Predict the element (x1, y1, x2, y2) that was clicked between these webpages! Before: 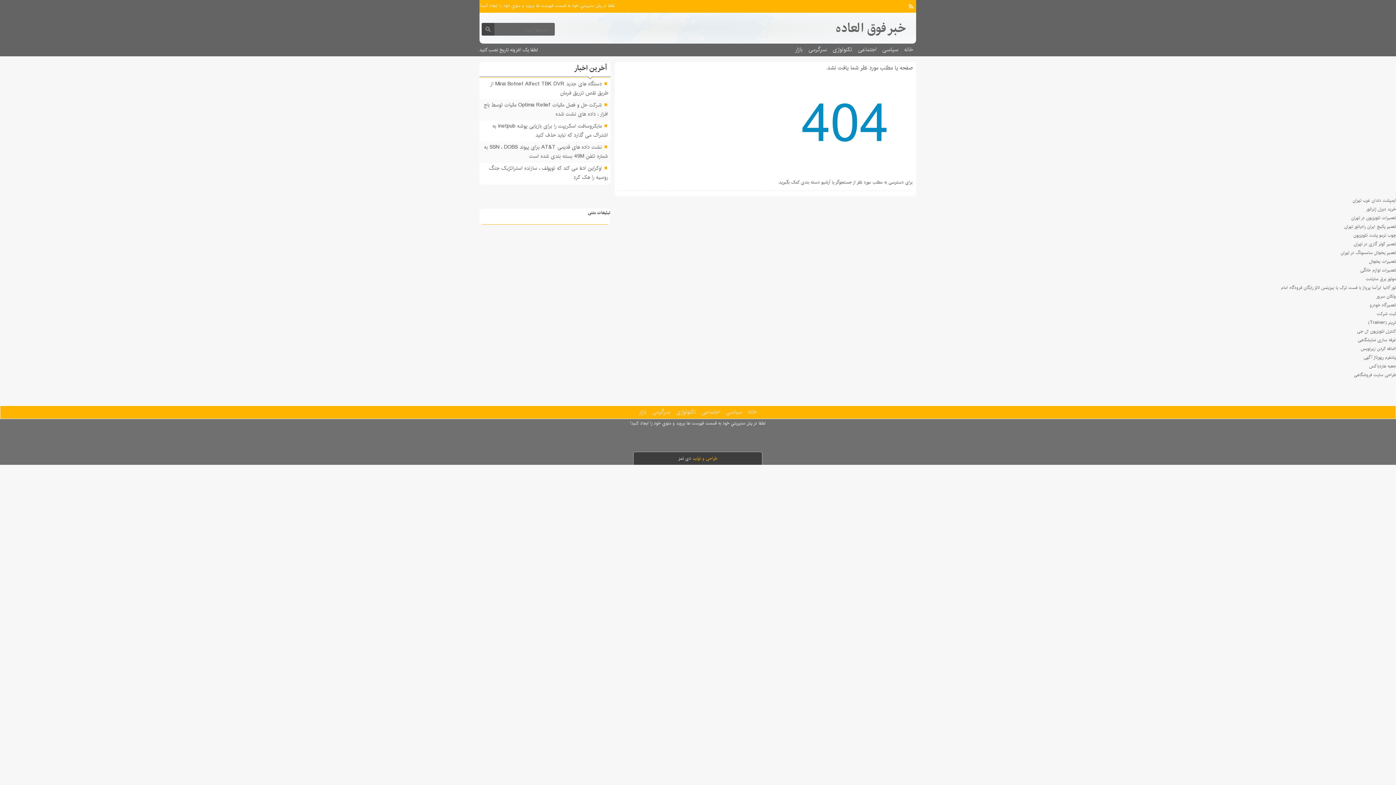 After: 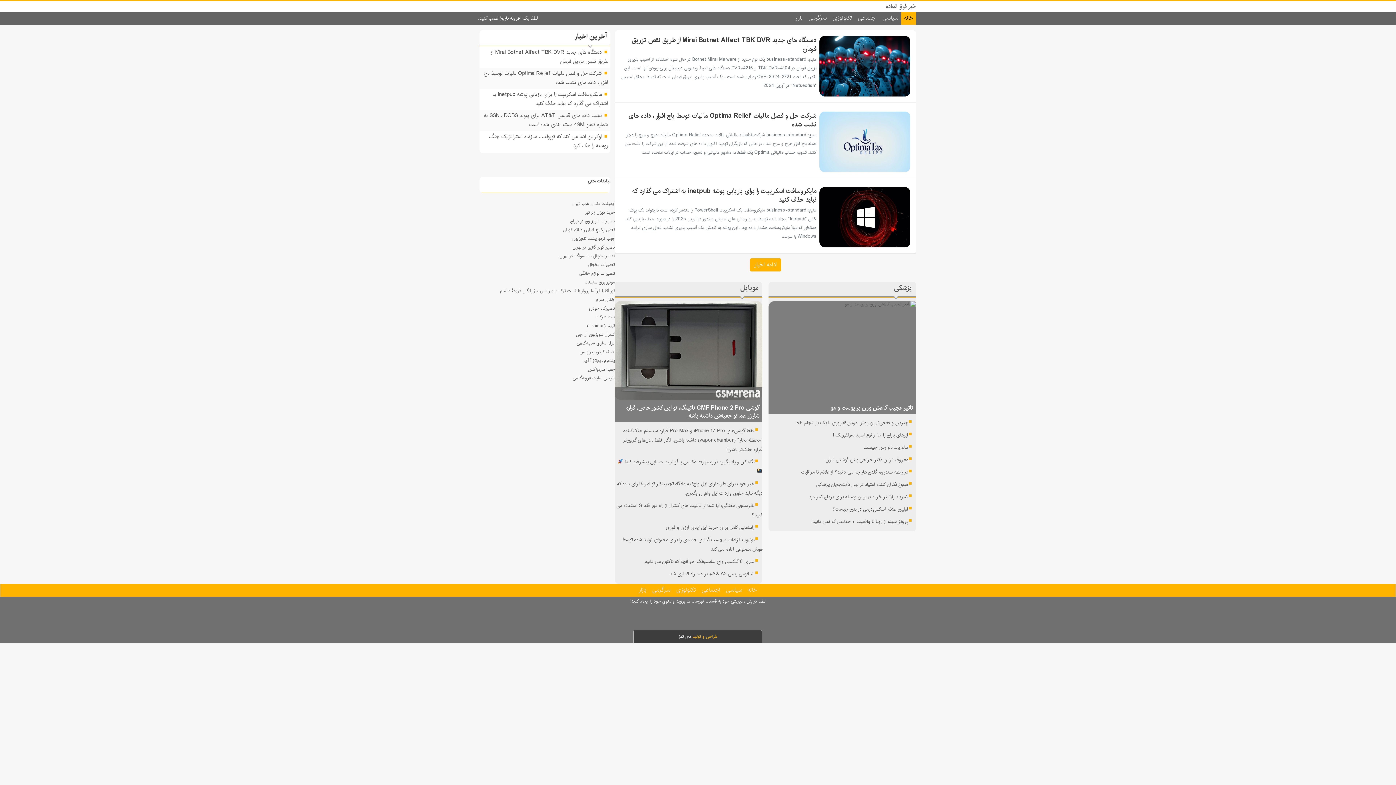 Action: bbox: (901, 43, 916, 56) label: خانه